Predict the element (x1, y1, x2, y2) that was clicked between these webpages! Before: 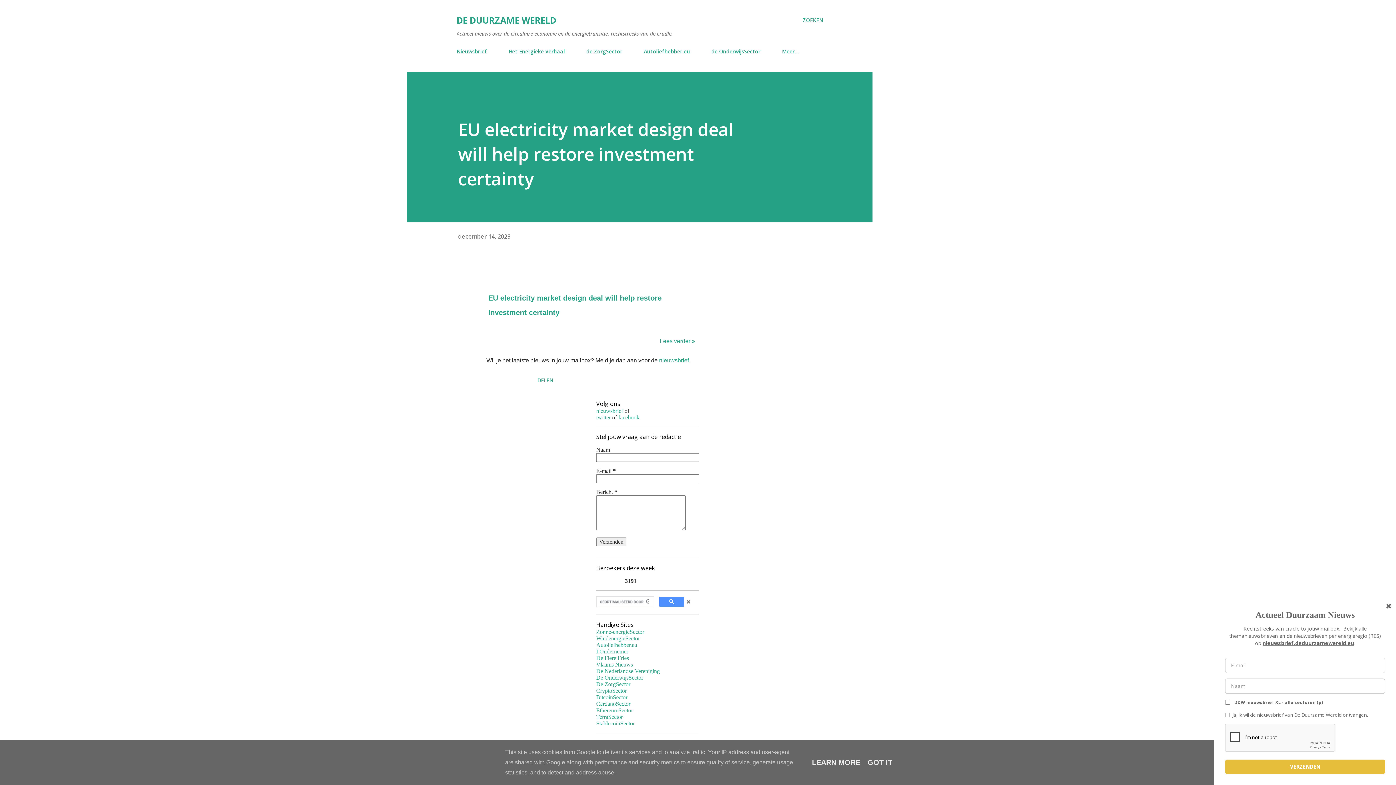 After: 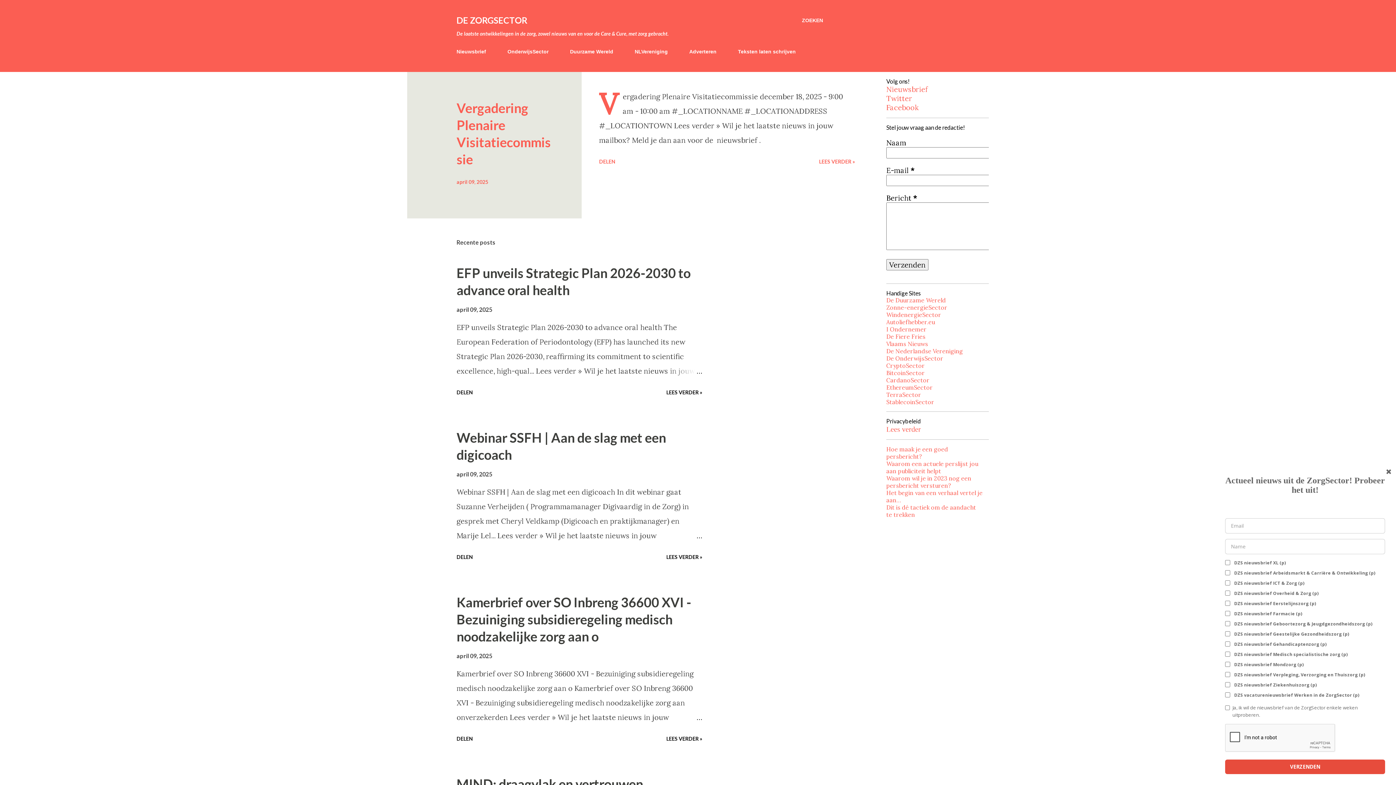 Action: label: de ZorgSector bbox: (582, 43, 626, 59)